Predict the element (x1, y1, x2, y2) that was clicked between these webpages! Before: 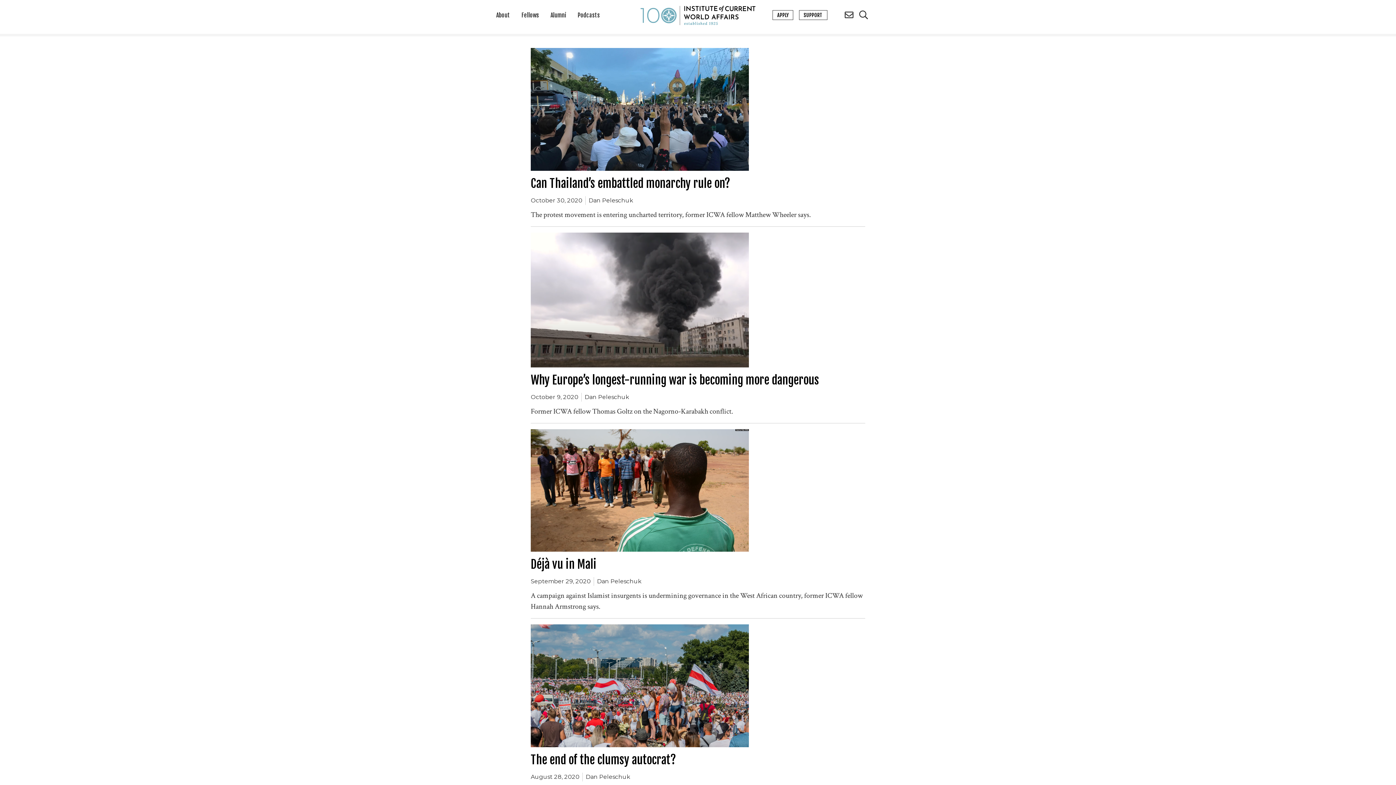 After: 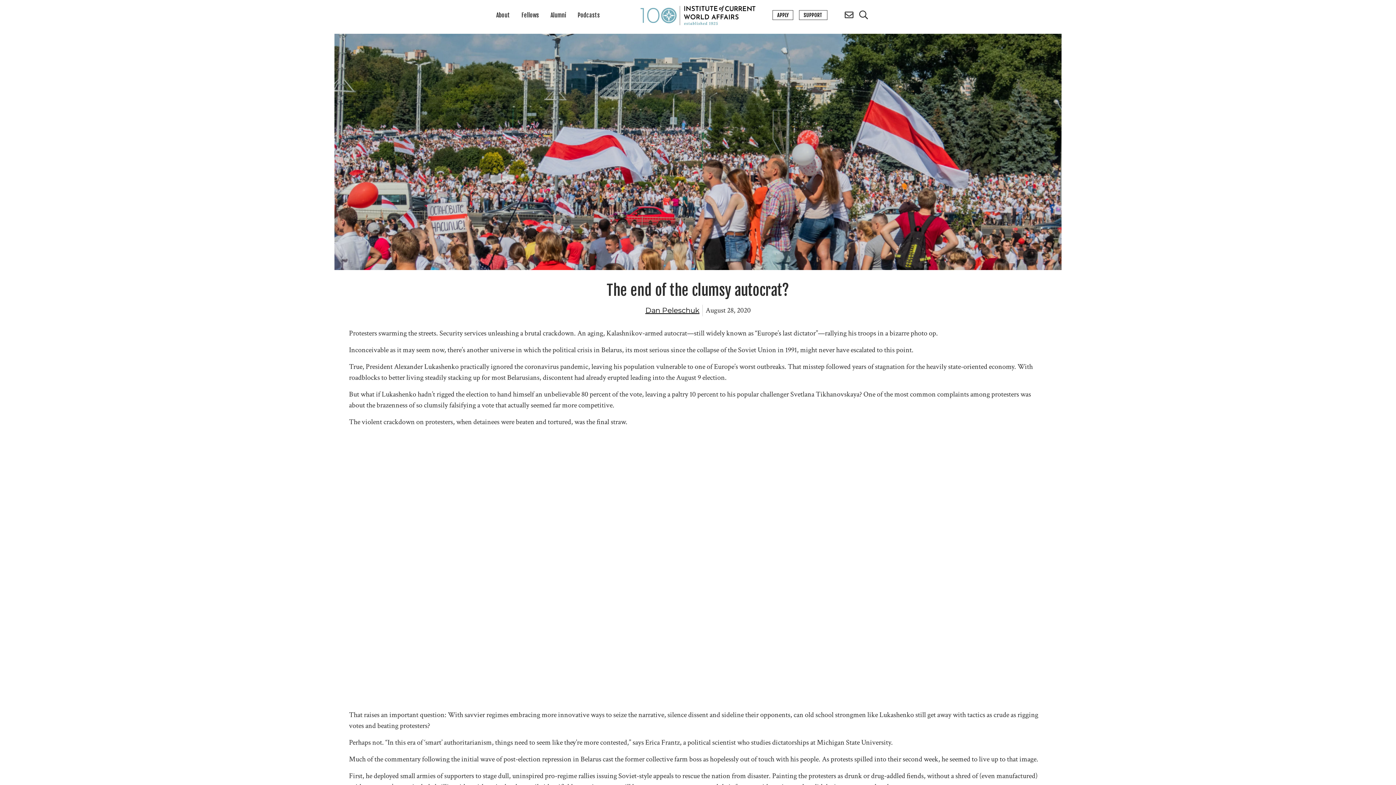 Action: label: The end of the clumsy autocrat? bbox: (530, 753, 676, 767)